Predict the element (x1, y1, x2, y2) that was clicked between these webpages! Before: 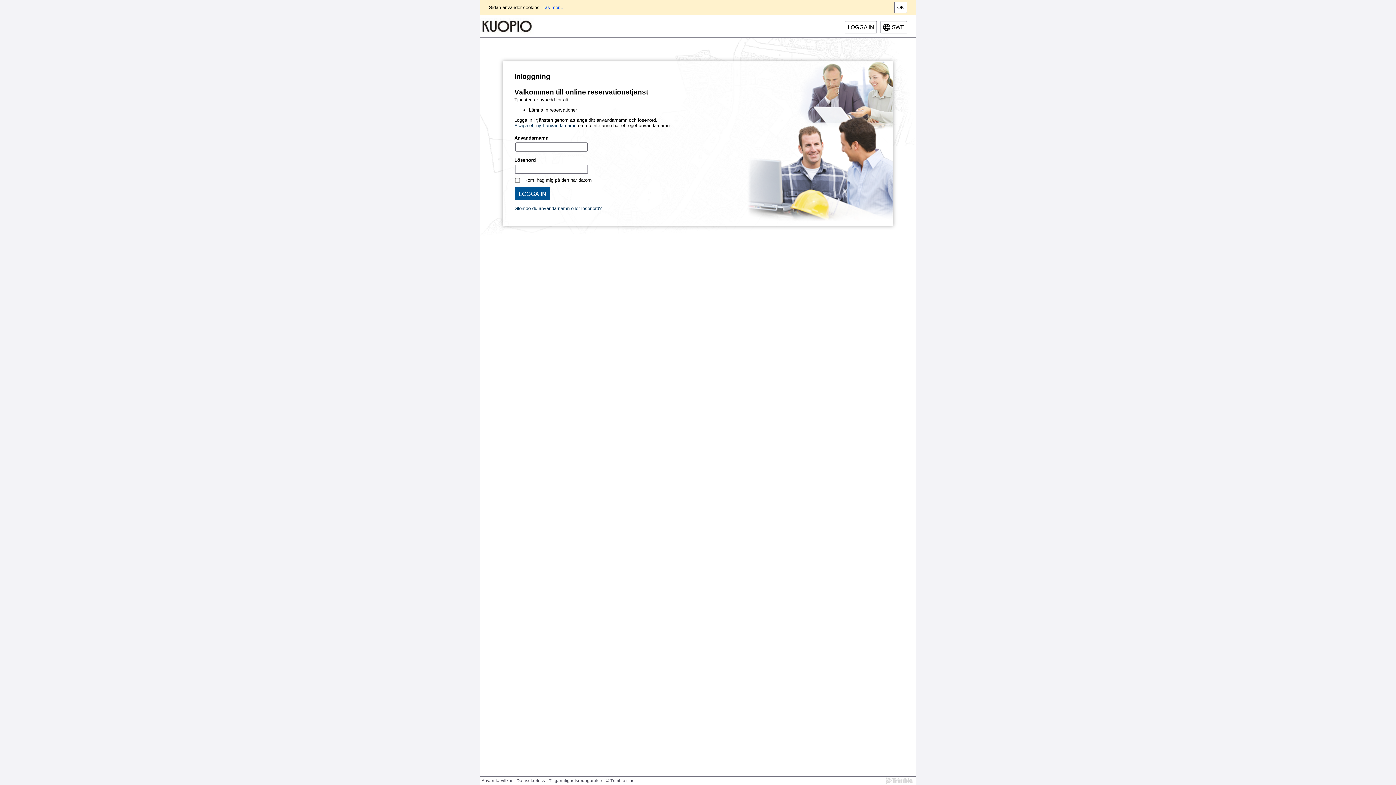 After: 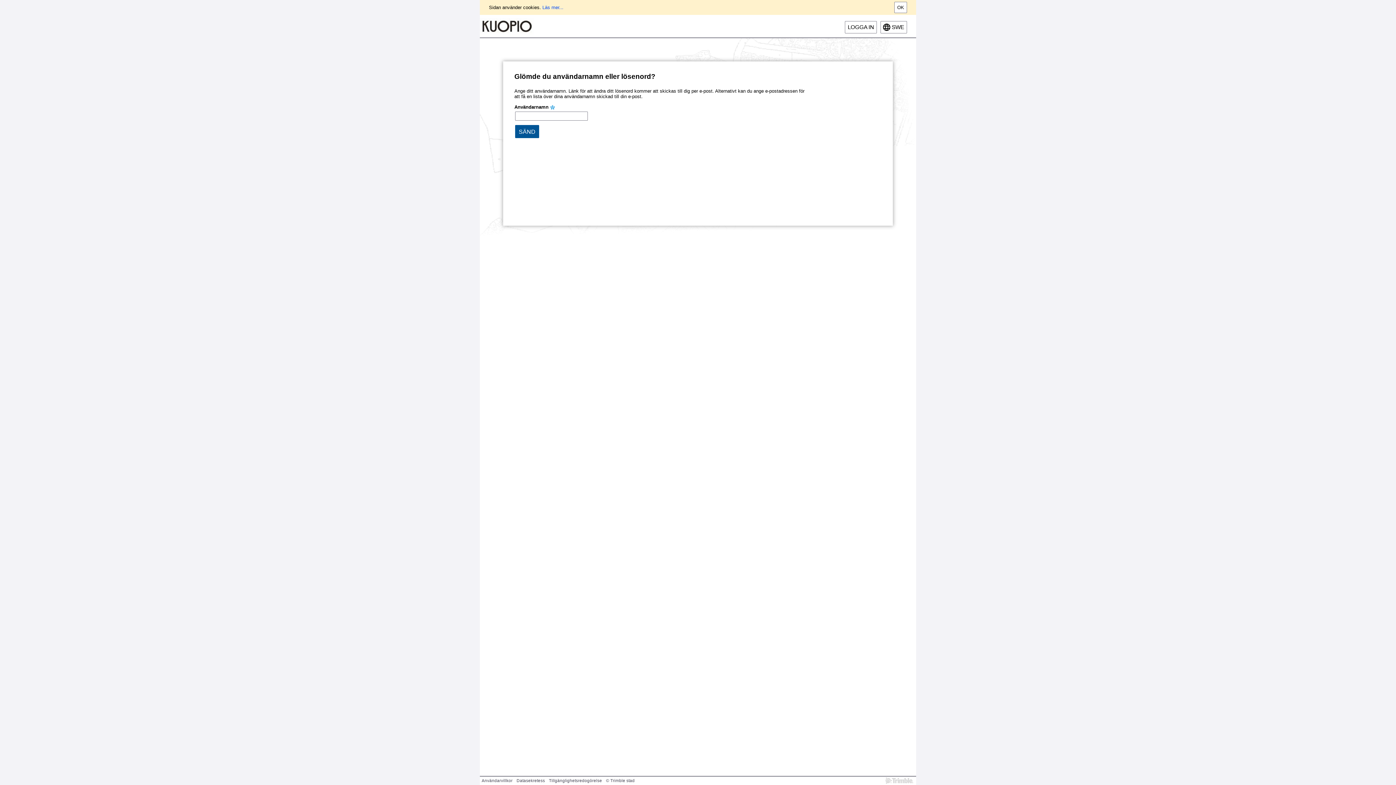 Action: bbox: (514, 205, 601, 211) label: Glömde du användarnamn eller lösenord?